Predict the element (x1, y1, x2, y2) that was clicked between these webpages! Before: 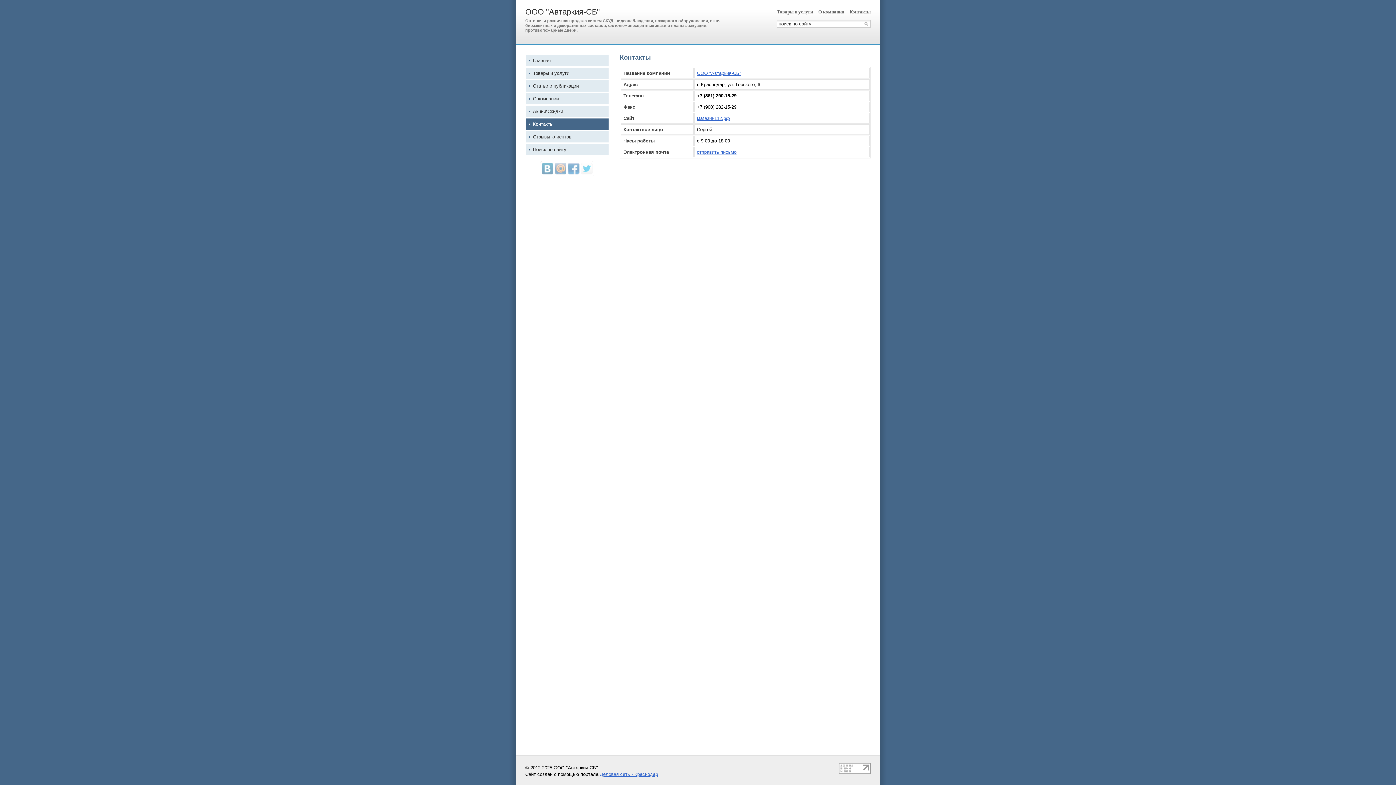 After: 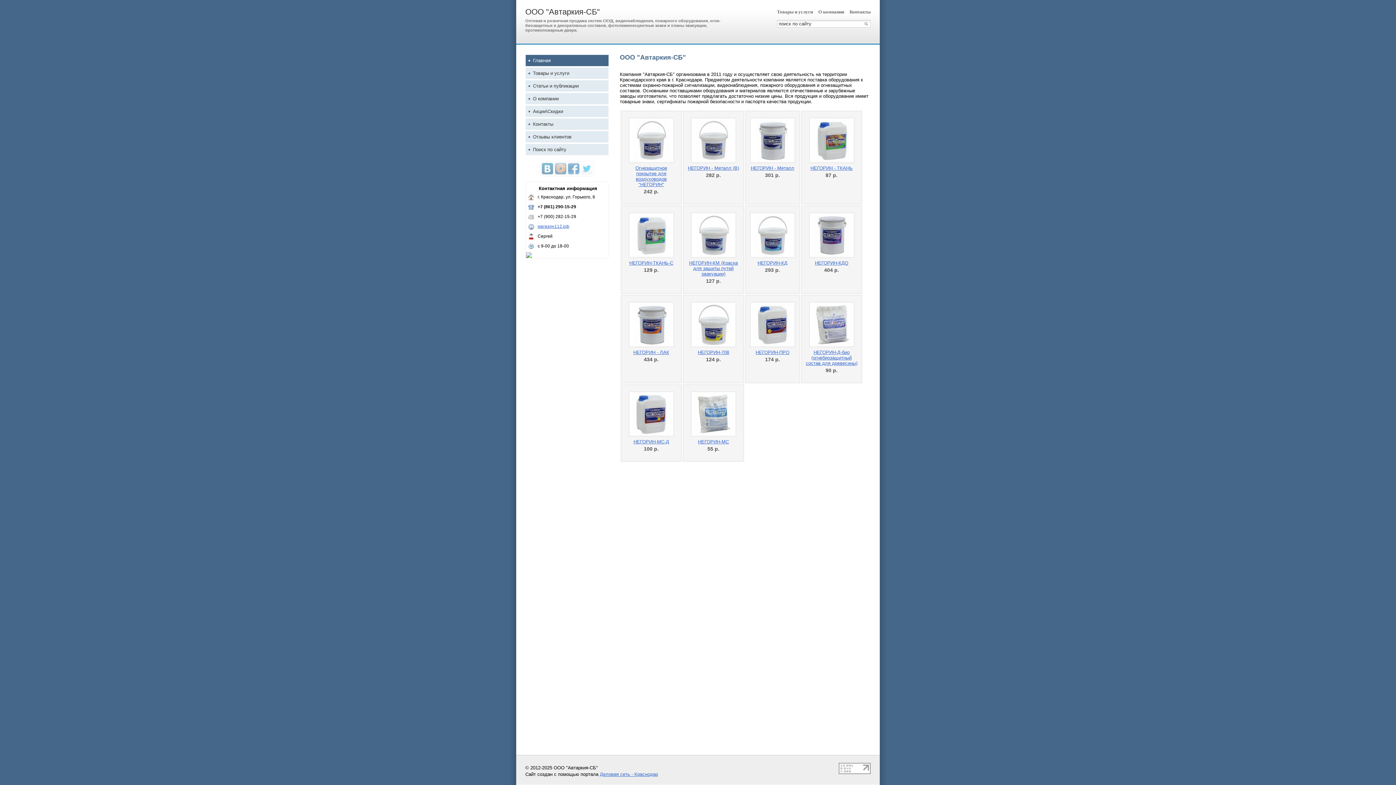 Action: label: ООО "Автаркия-СБ" bbox: (525, 7, 727, 18)